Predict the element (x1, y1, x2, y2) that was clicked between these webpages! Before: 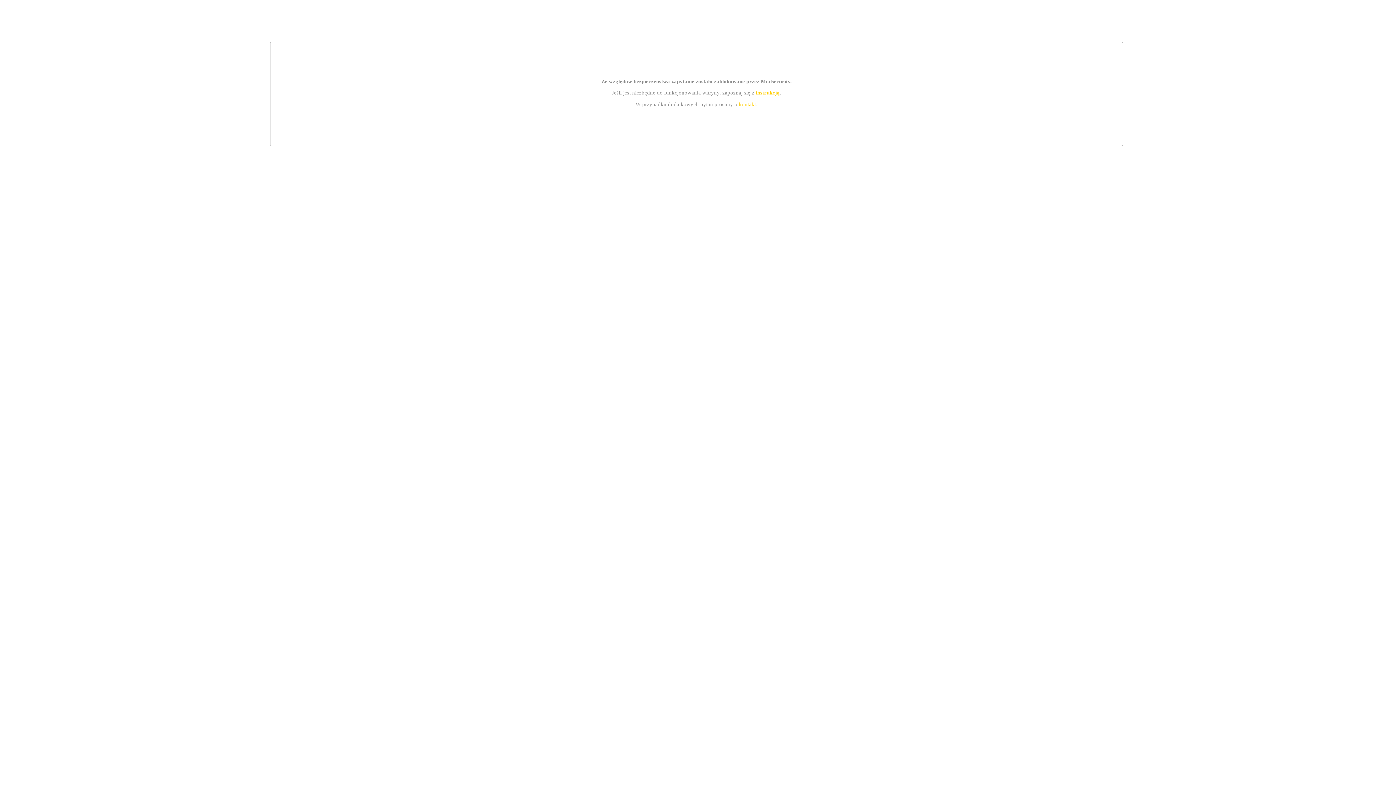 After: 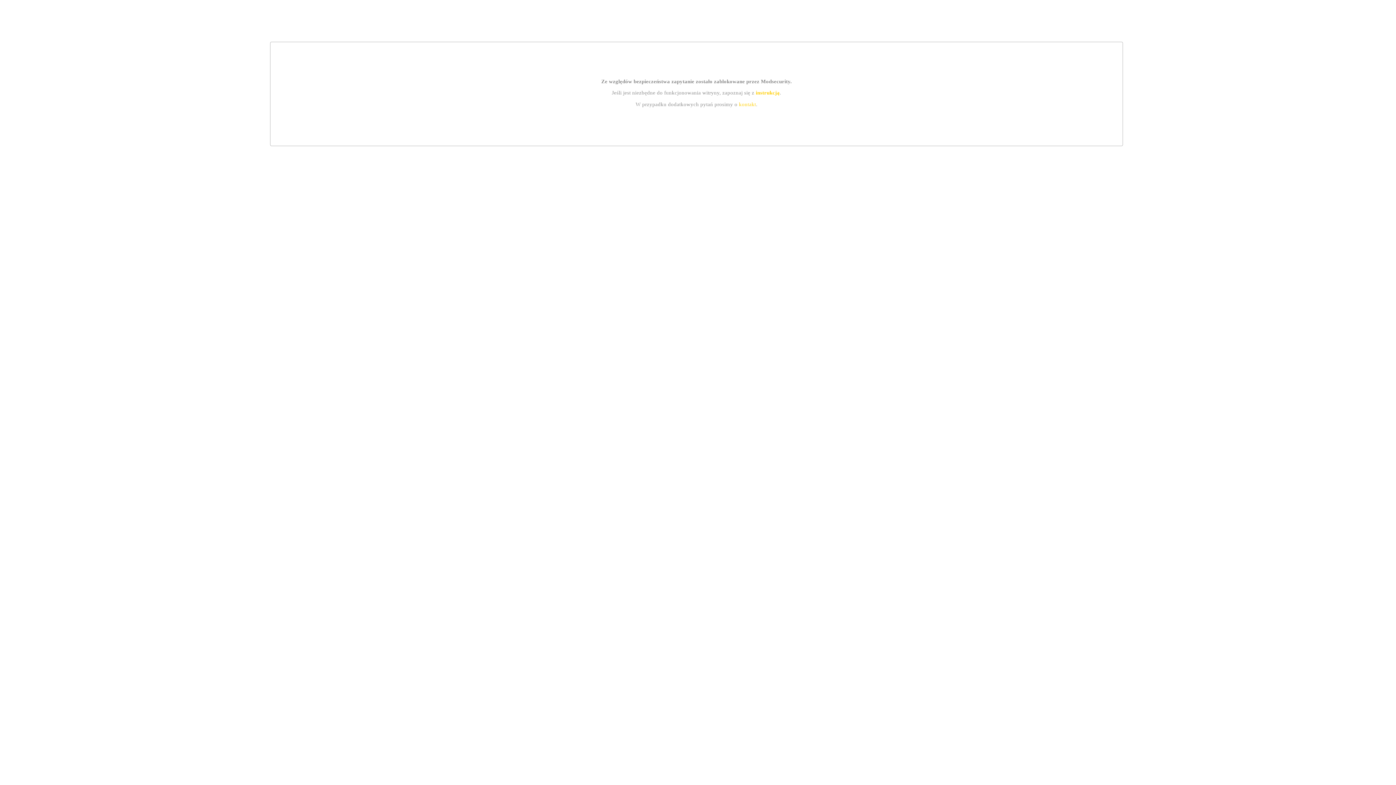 Action: label: kontakt bbox: (739, 101, 756, 107)